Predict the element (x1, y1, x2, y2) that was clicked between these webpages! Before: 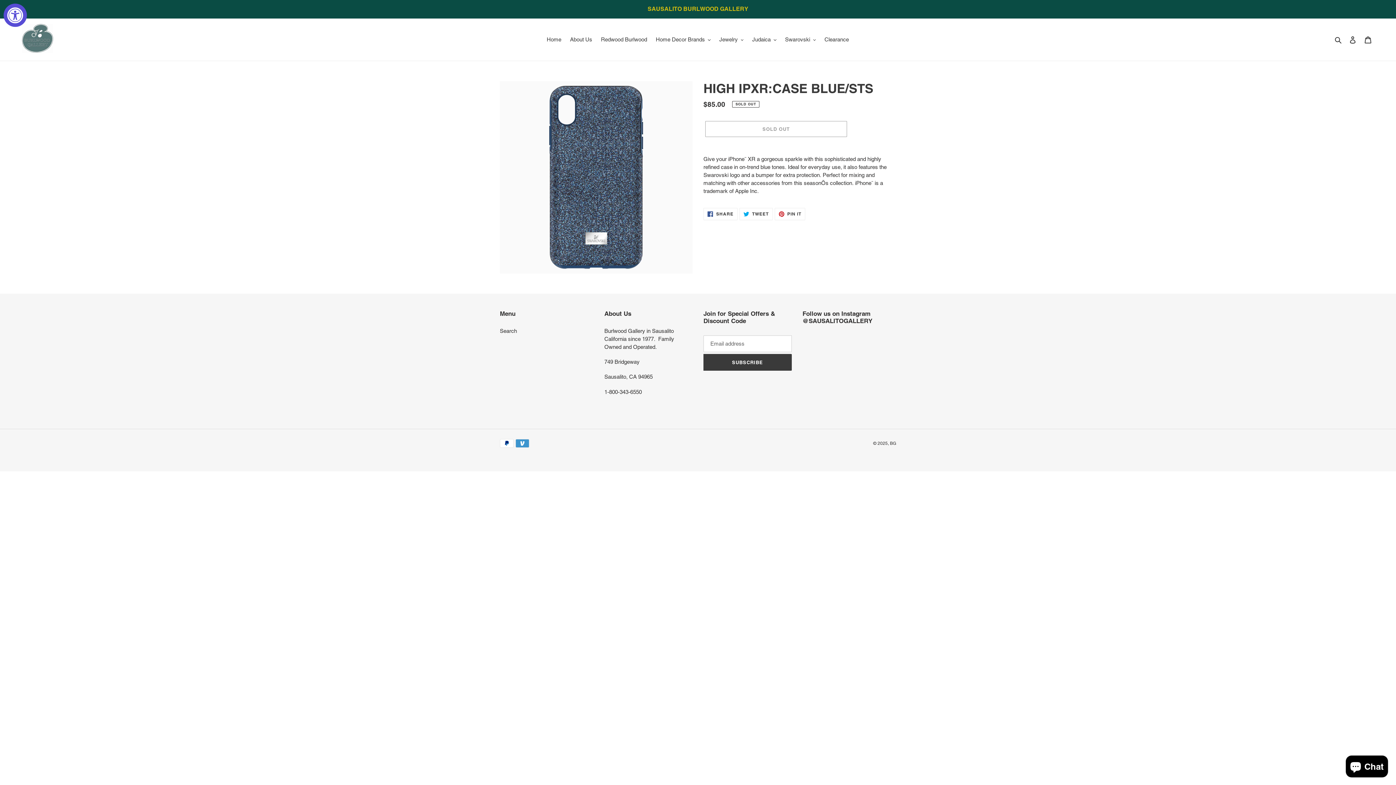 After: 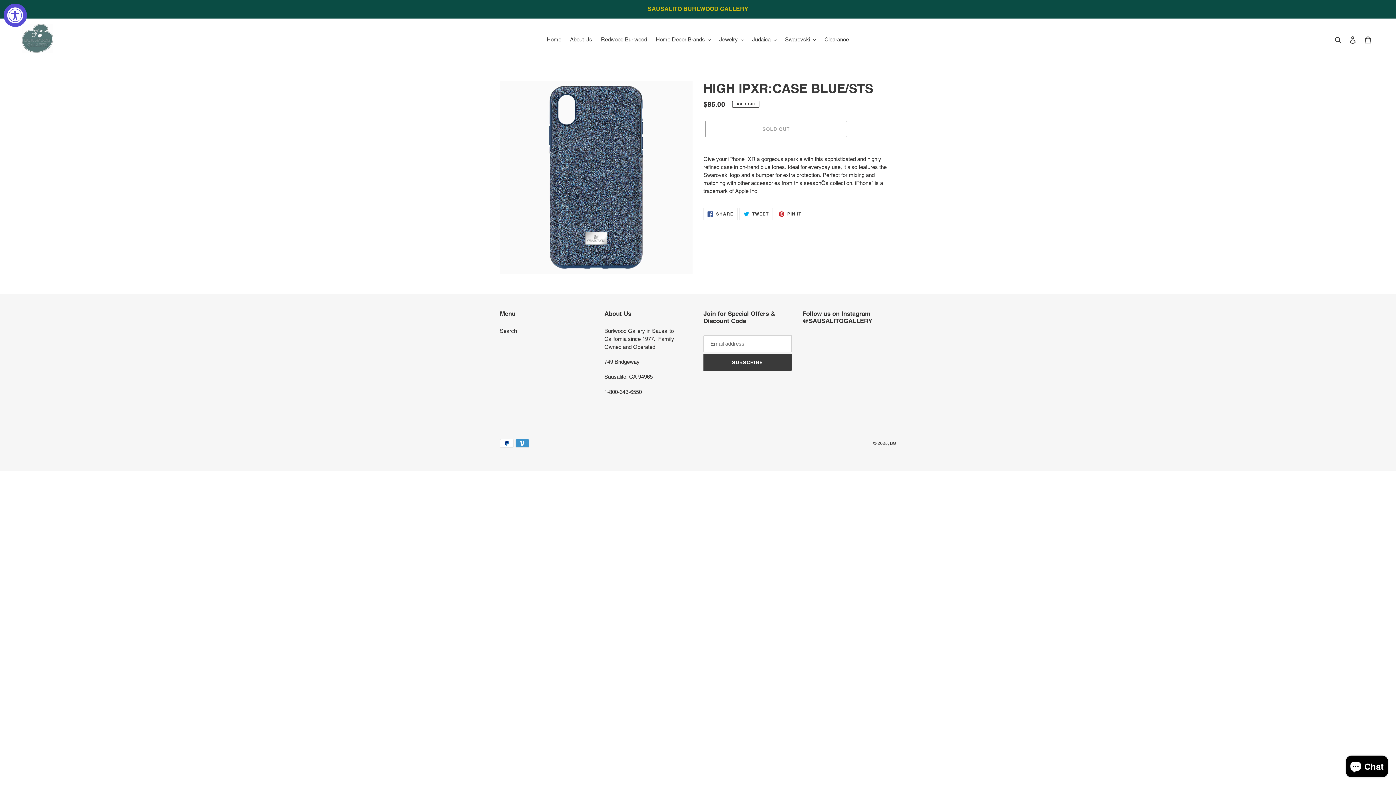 Action: label:  PIN IT
PIN ON PINTEREST bbox: (774, 208, 805, 220)